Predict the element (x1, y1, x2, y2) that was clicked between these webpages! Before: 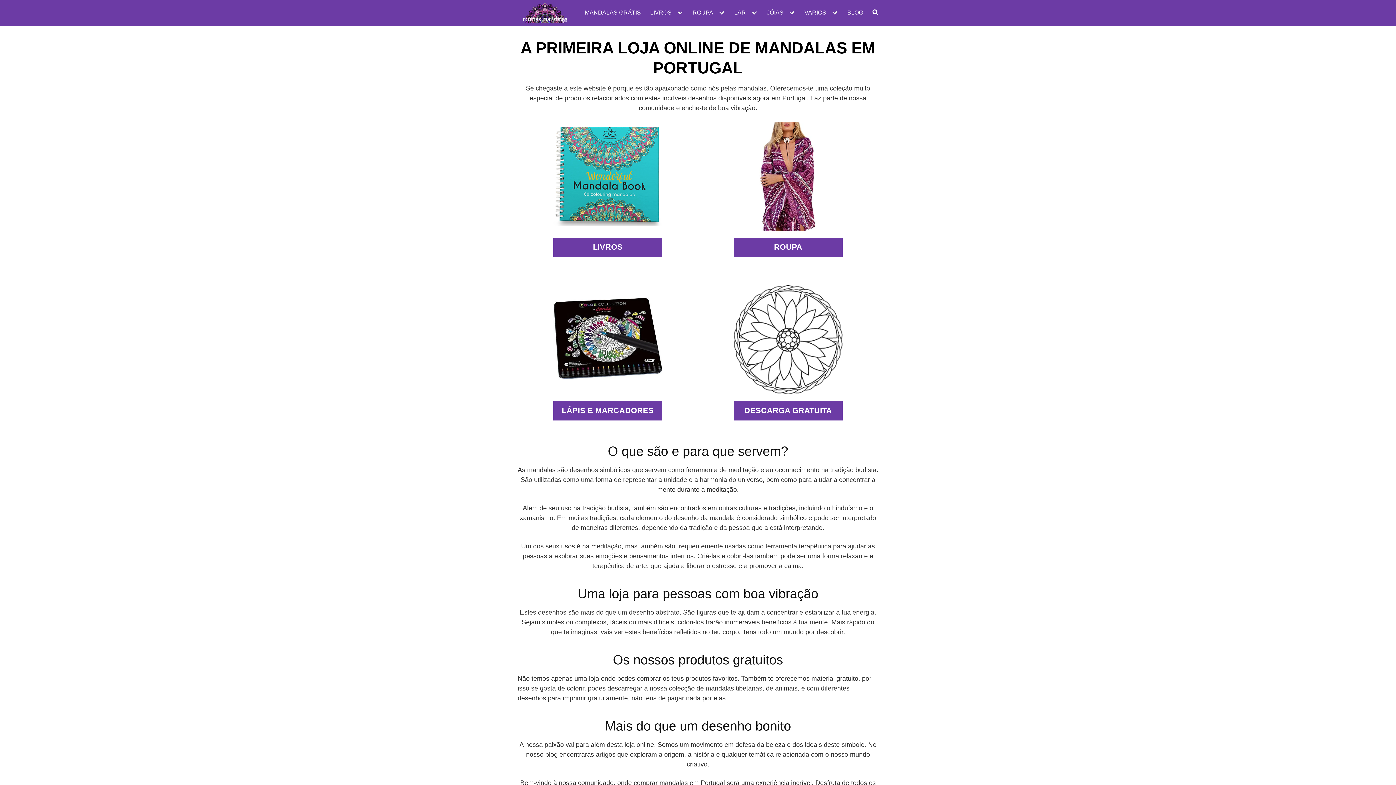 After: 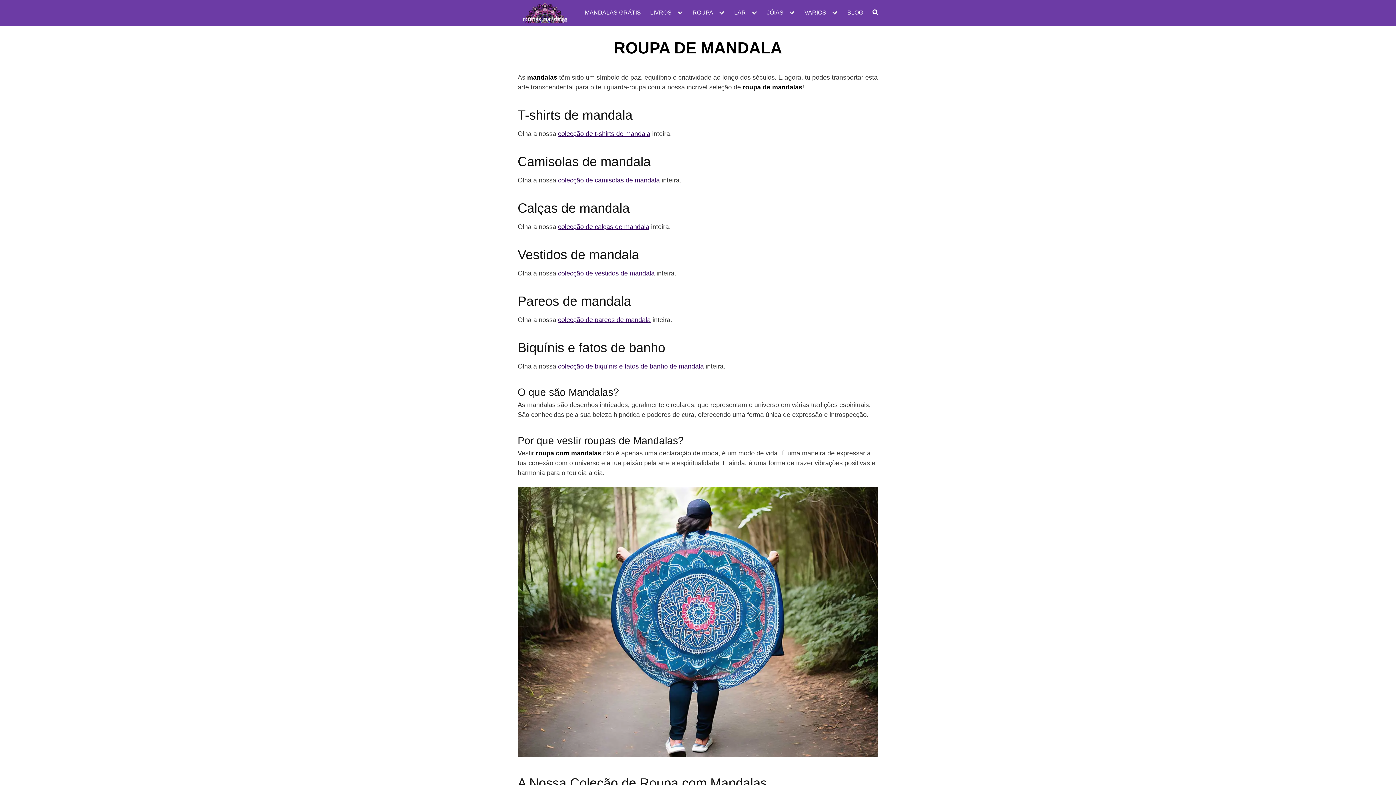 Action: bbox: (692, 9, 725, 16) label: ROUPA